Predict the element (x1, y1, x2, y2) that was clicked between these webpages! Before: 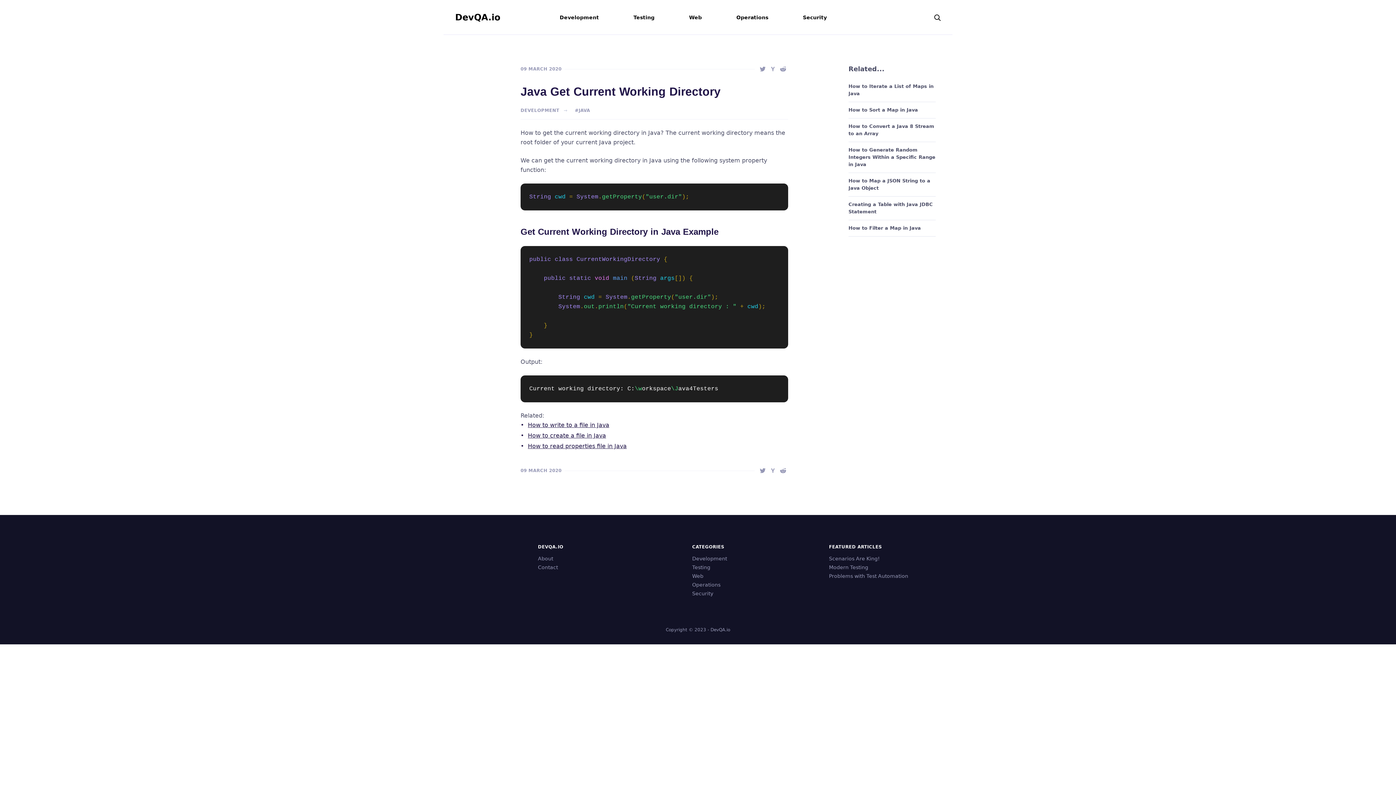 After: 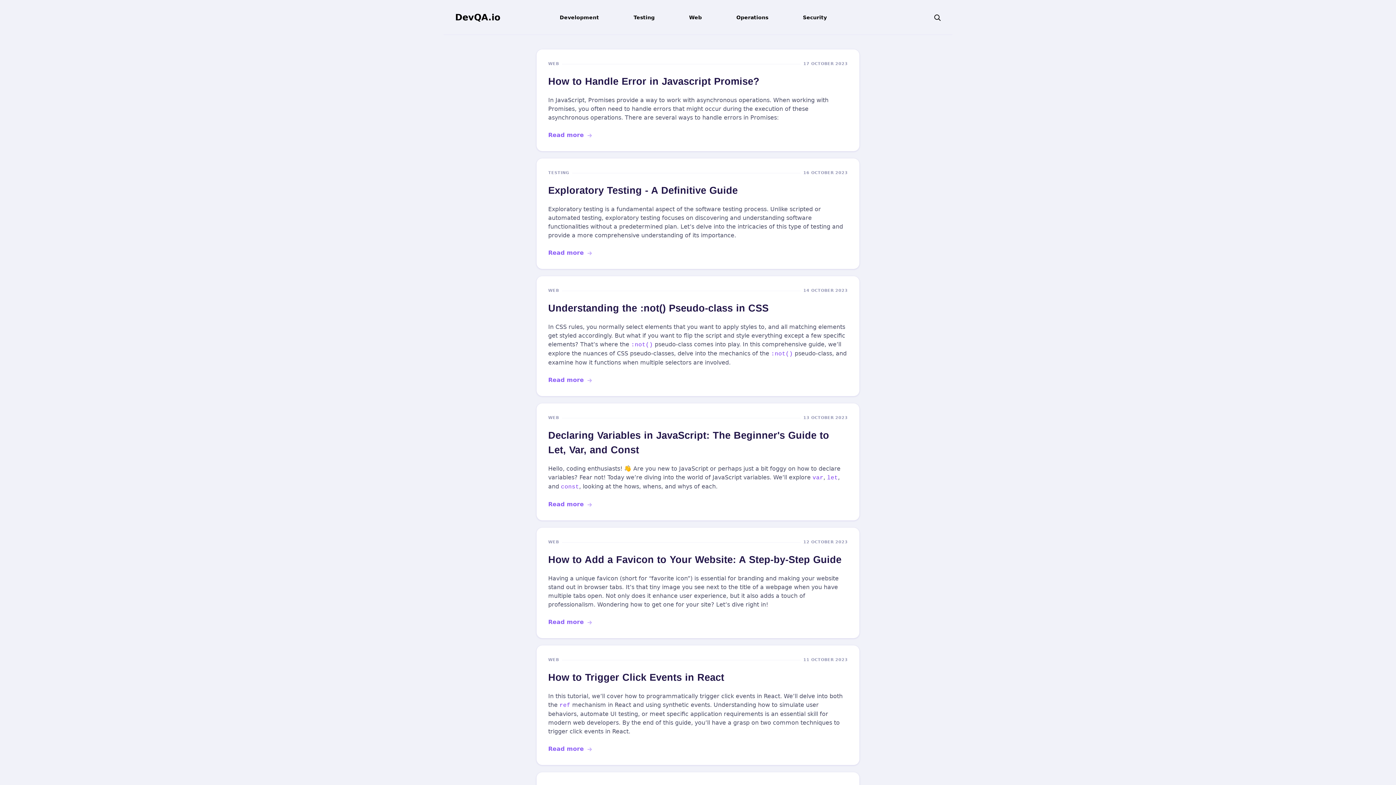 Action: label: DevQA.io bbox: (710, 627, 730, 632)